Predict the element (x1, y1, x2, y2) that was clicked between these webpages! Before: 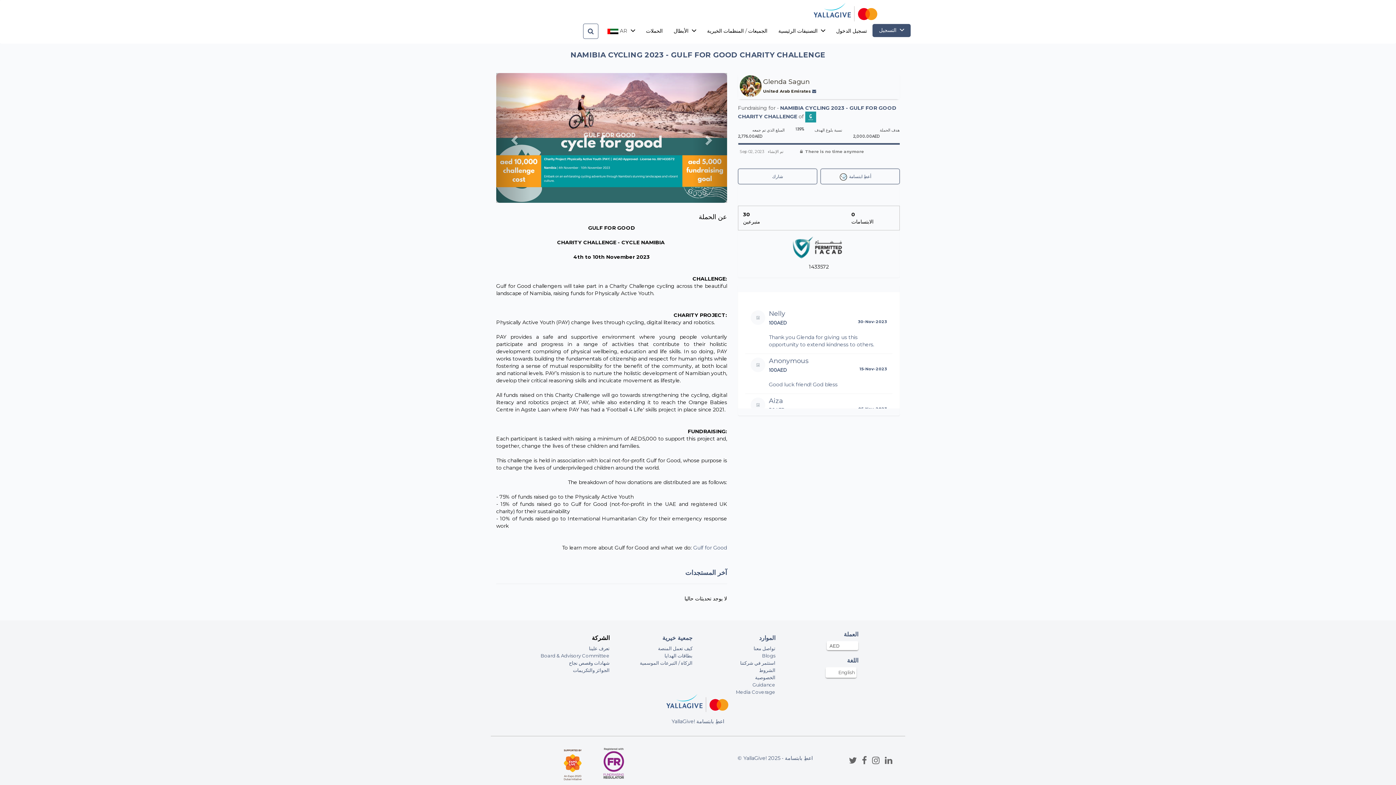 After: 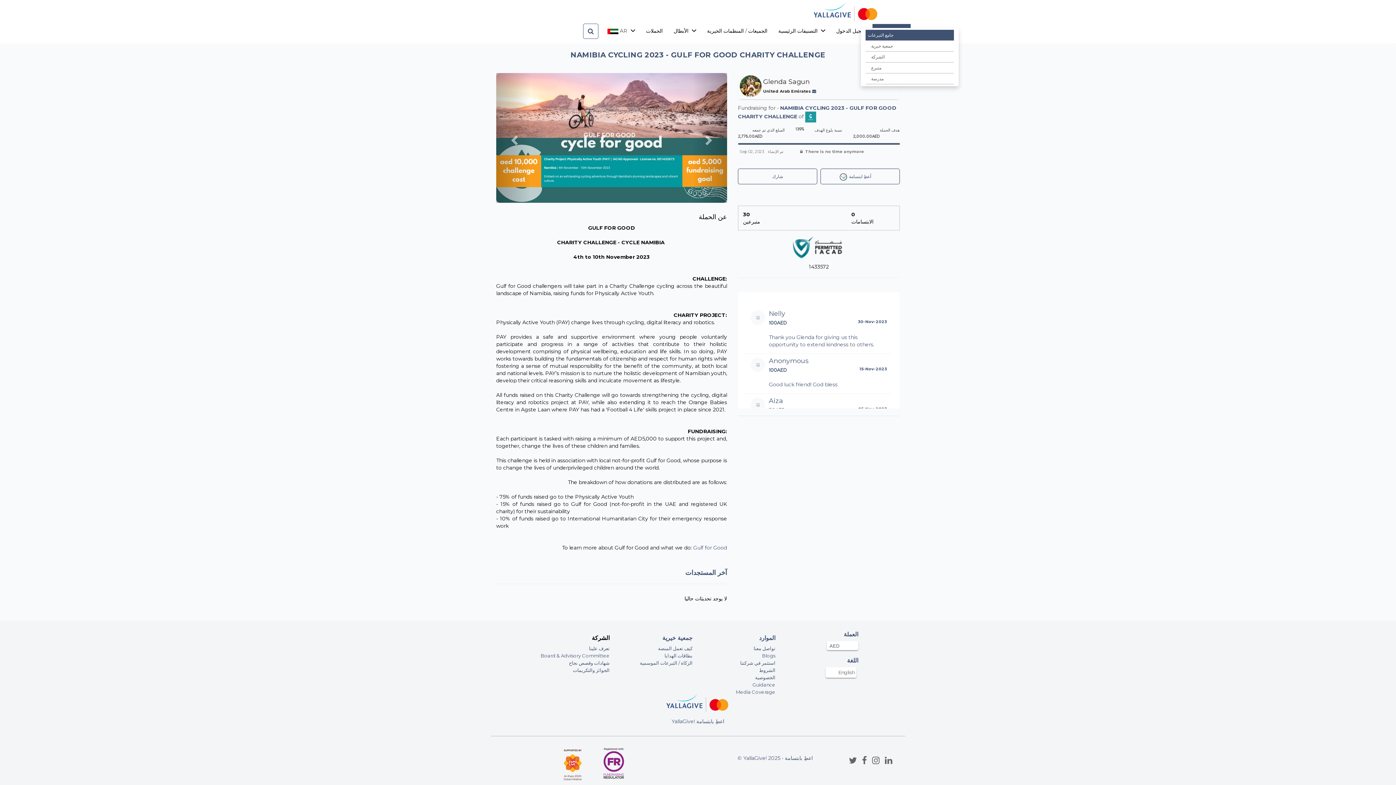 Action: bbox: (872, 24, 910, 36) label: التسجيل 